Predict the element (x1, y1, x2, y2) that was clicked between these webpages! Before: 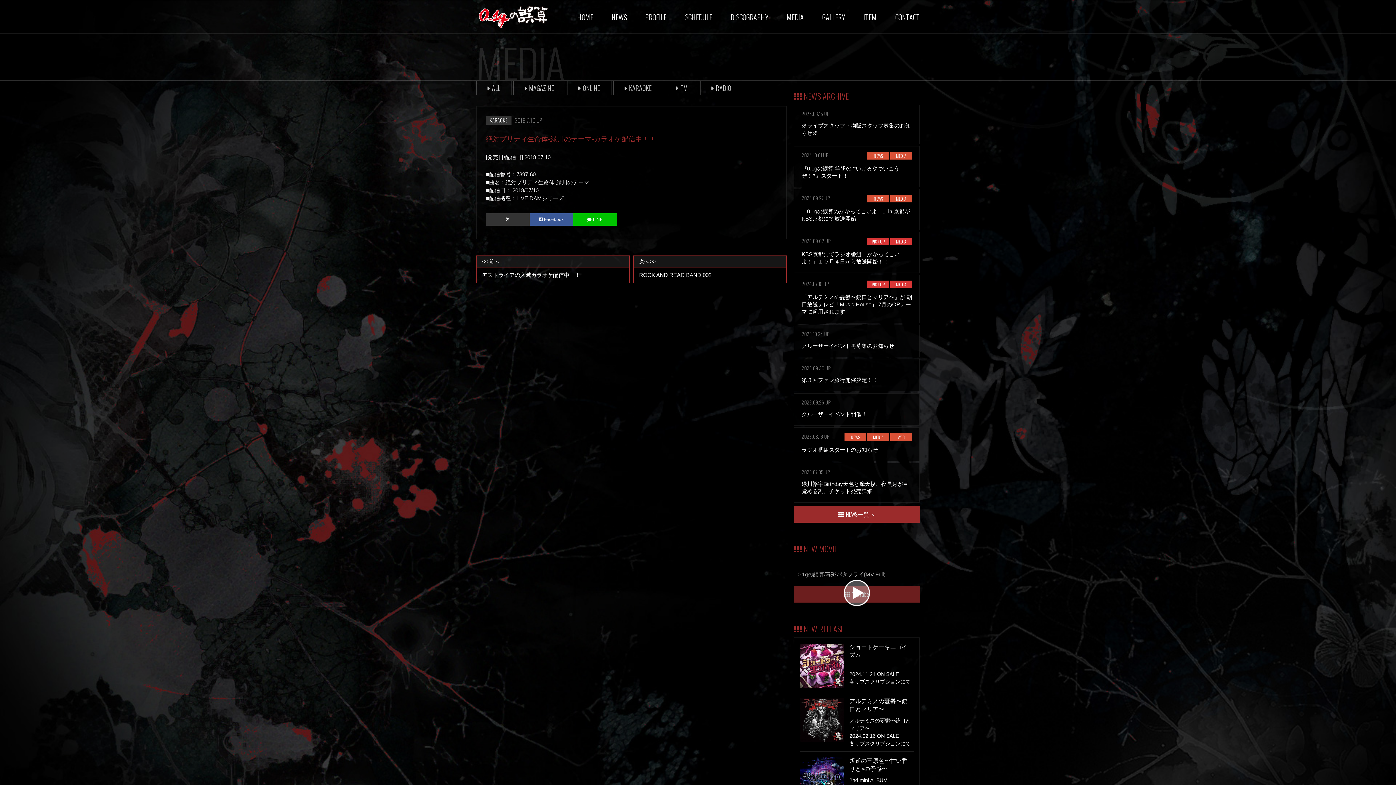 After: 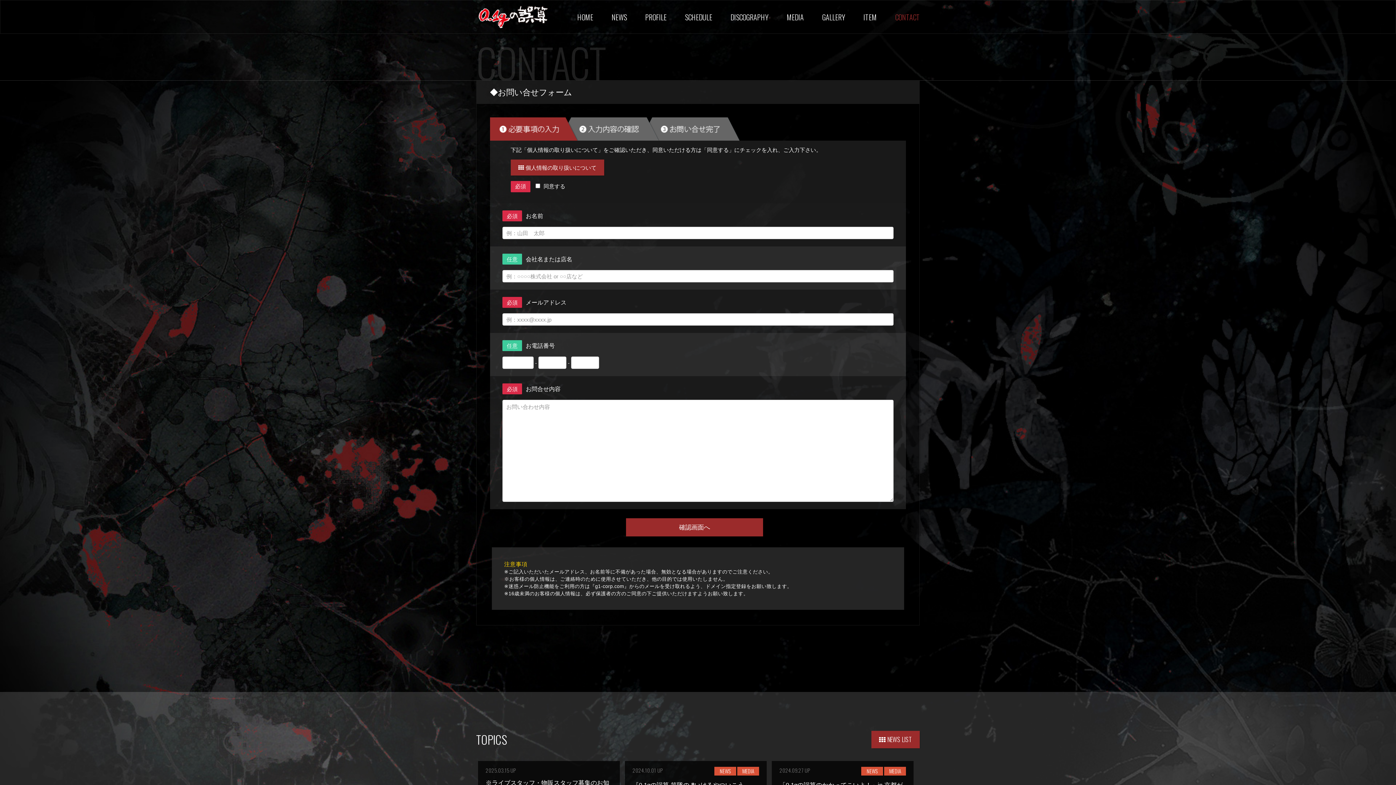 Action: bbox: (893, 9, 921, 24) label: CONTACT